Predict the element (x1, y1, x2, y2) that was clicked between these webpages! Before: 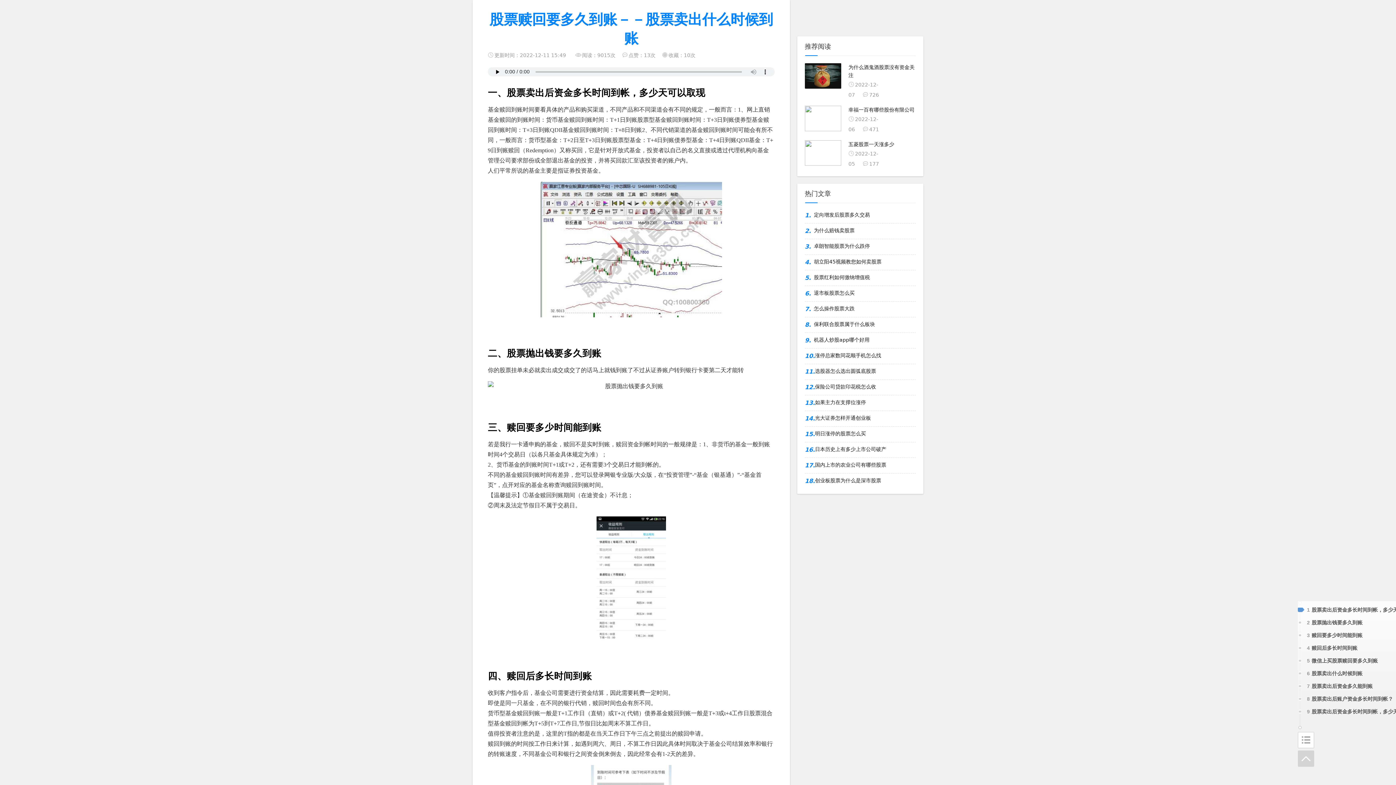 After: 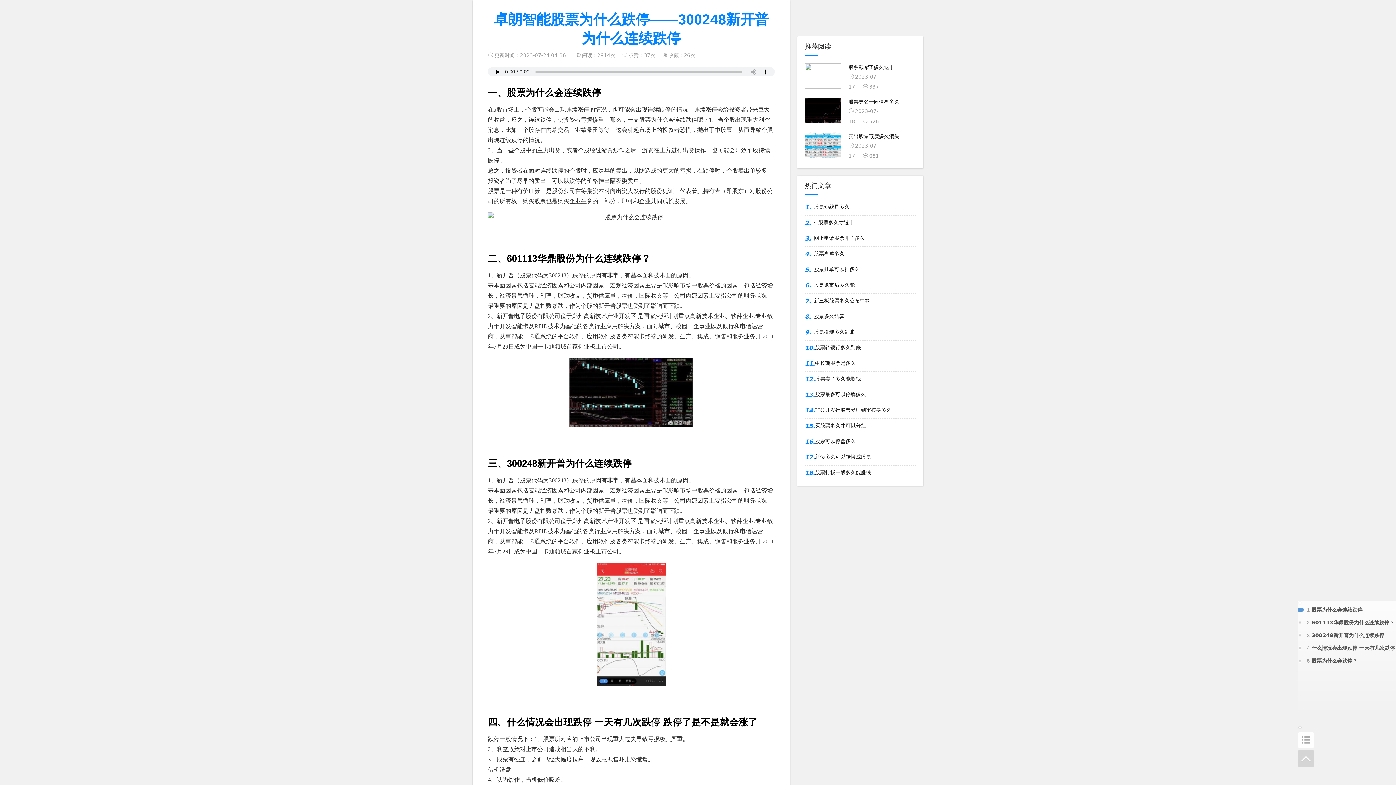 Action: label: 卓朗智能股票为什么跌停 bbox: (814, 241, 916, 250)